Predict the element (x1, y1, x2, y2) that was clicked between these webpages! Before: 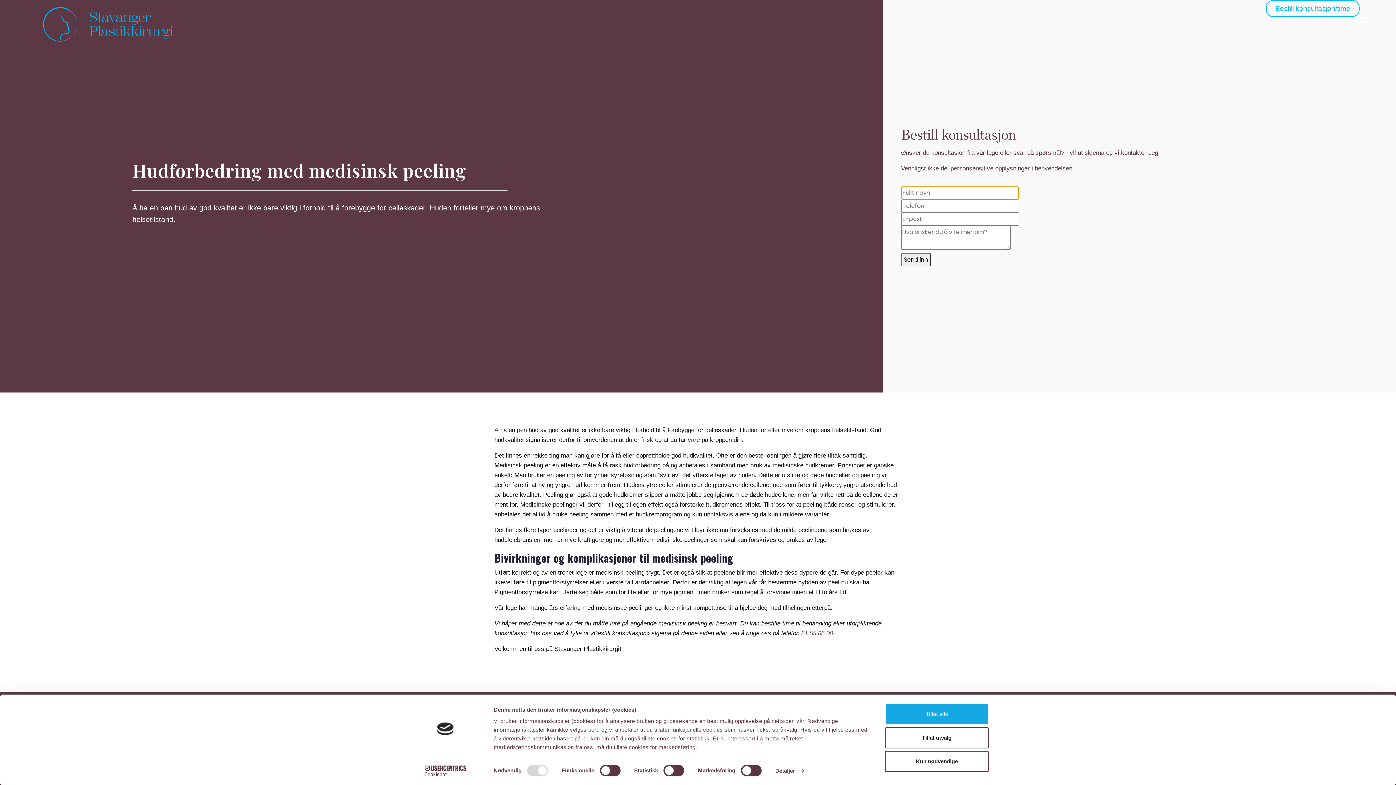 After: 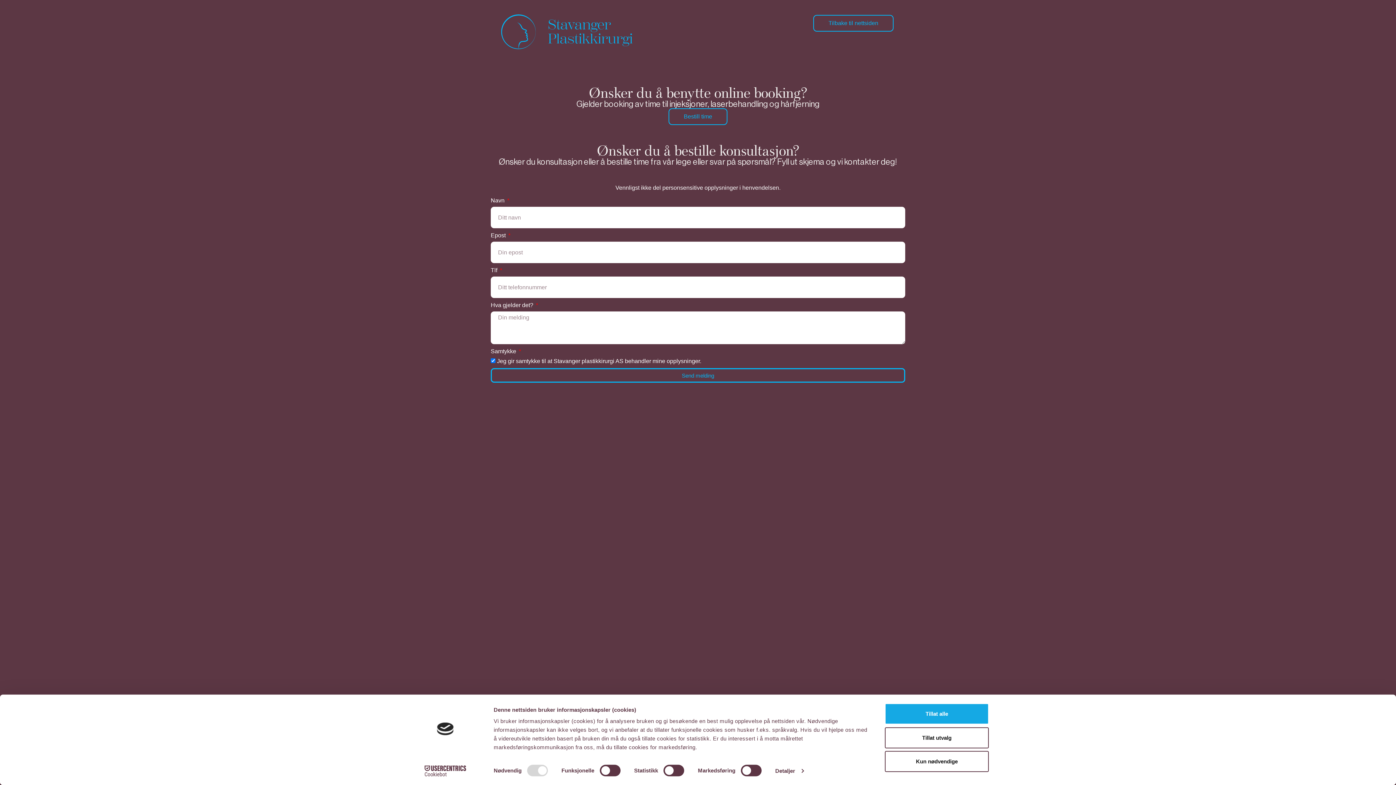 Action: bbox: (1266, 0, 1360, 17) label: Bestill konsultasjon/time